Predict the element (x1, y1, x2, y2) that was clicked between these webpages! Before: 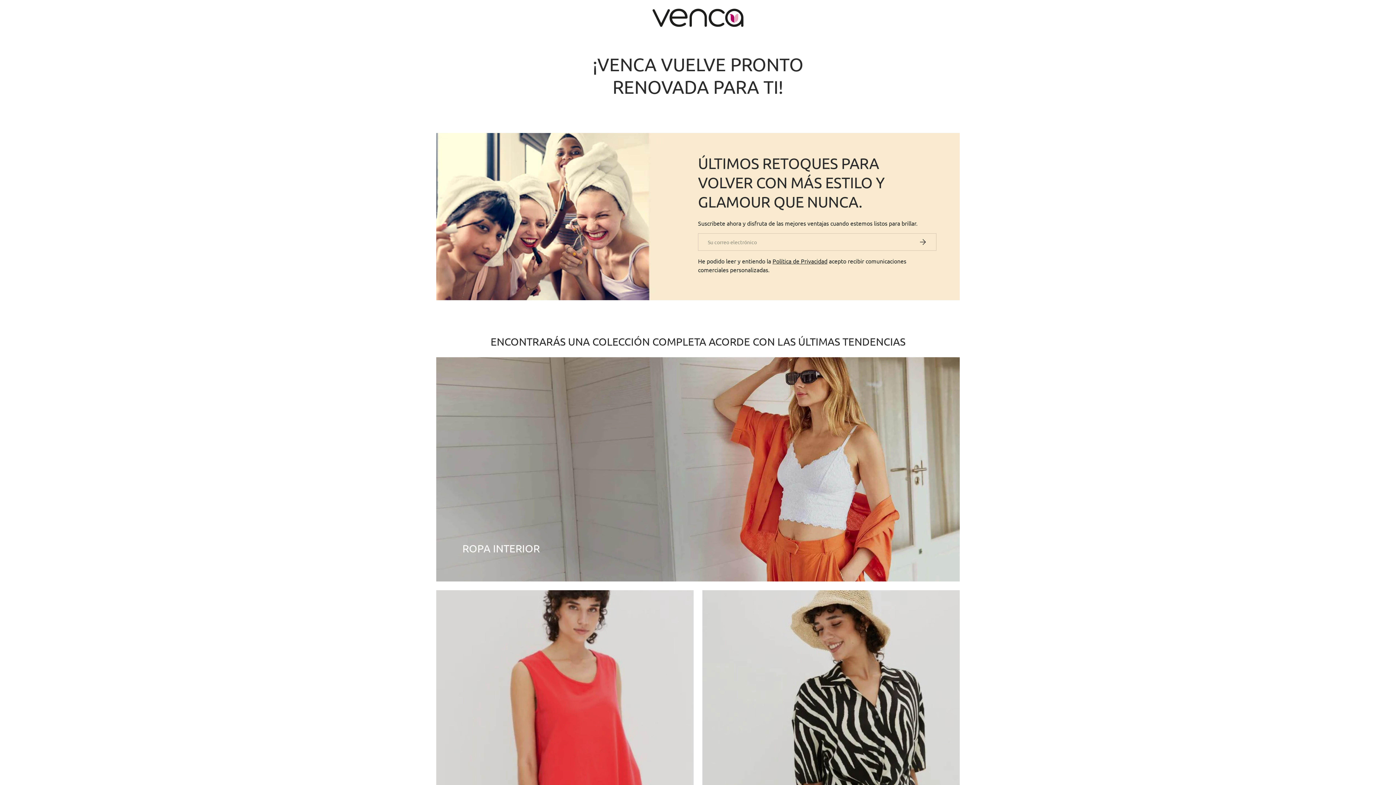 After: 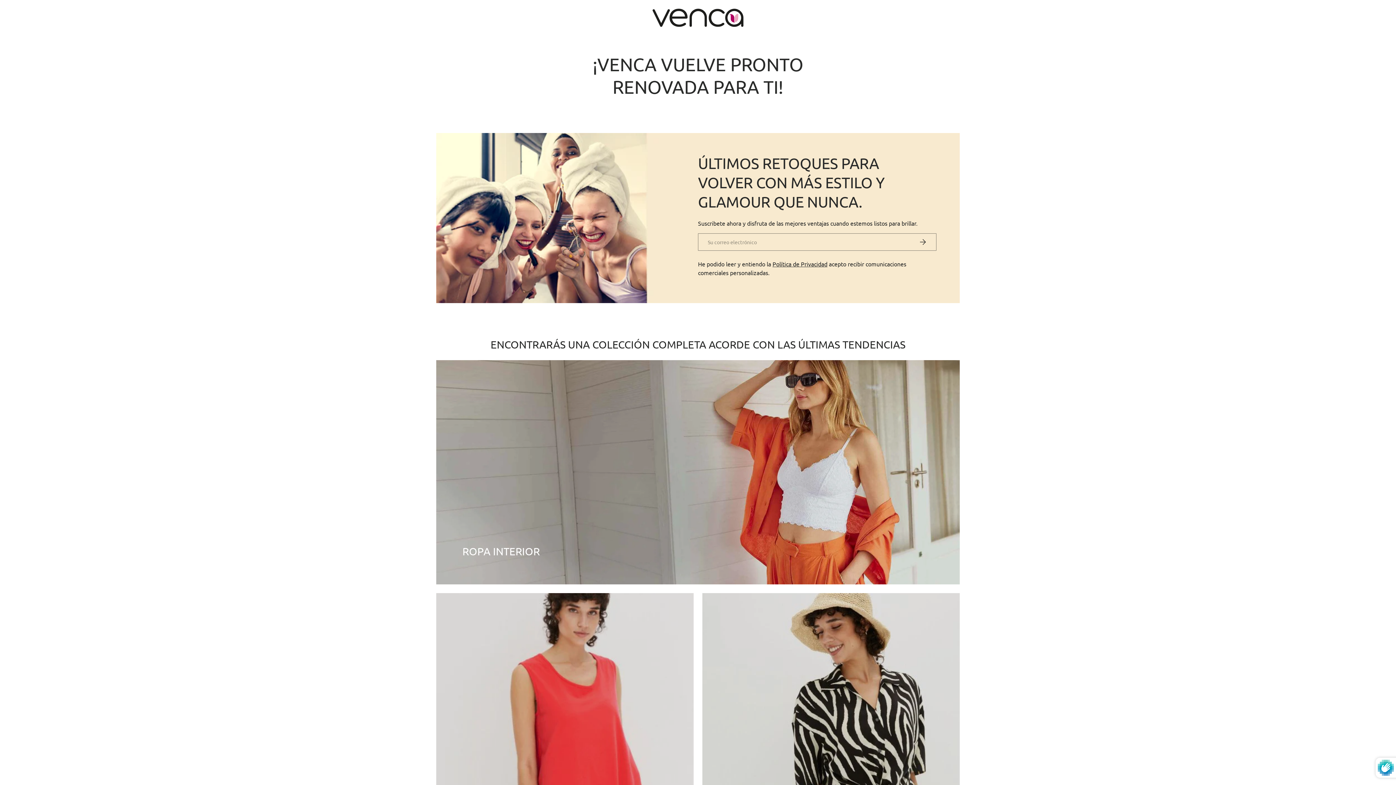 Action: bbox: (909, 233, 936, 250) label: Suscribirse